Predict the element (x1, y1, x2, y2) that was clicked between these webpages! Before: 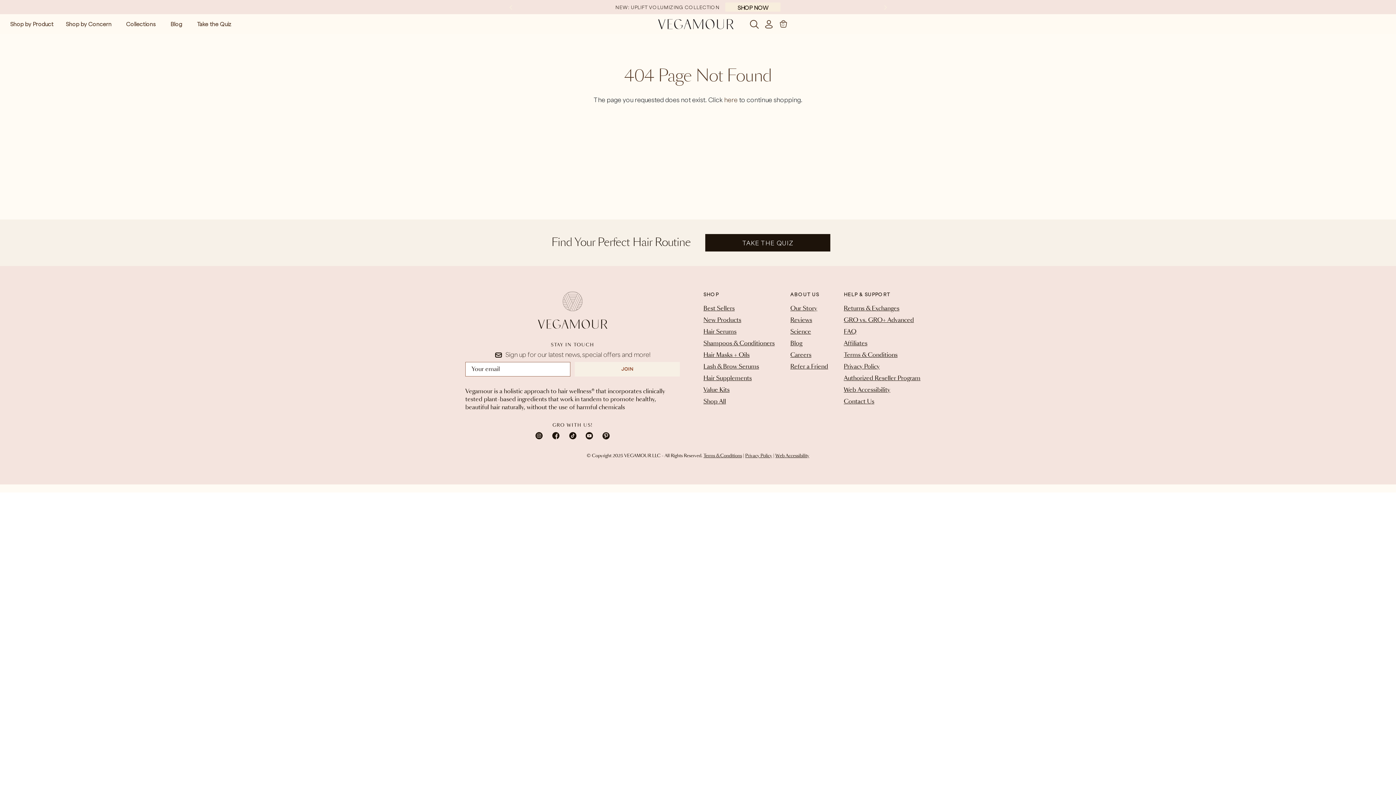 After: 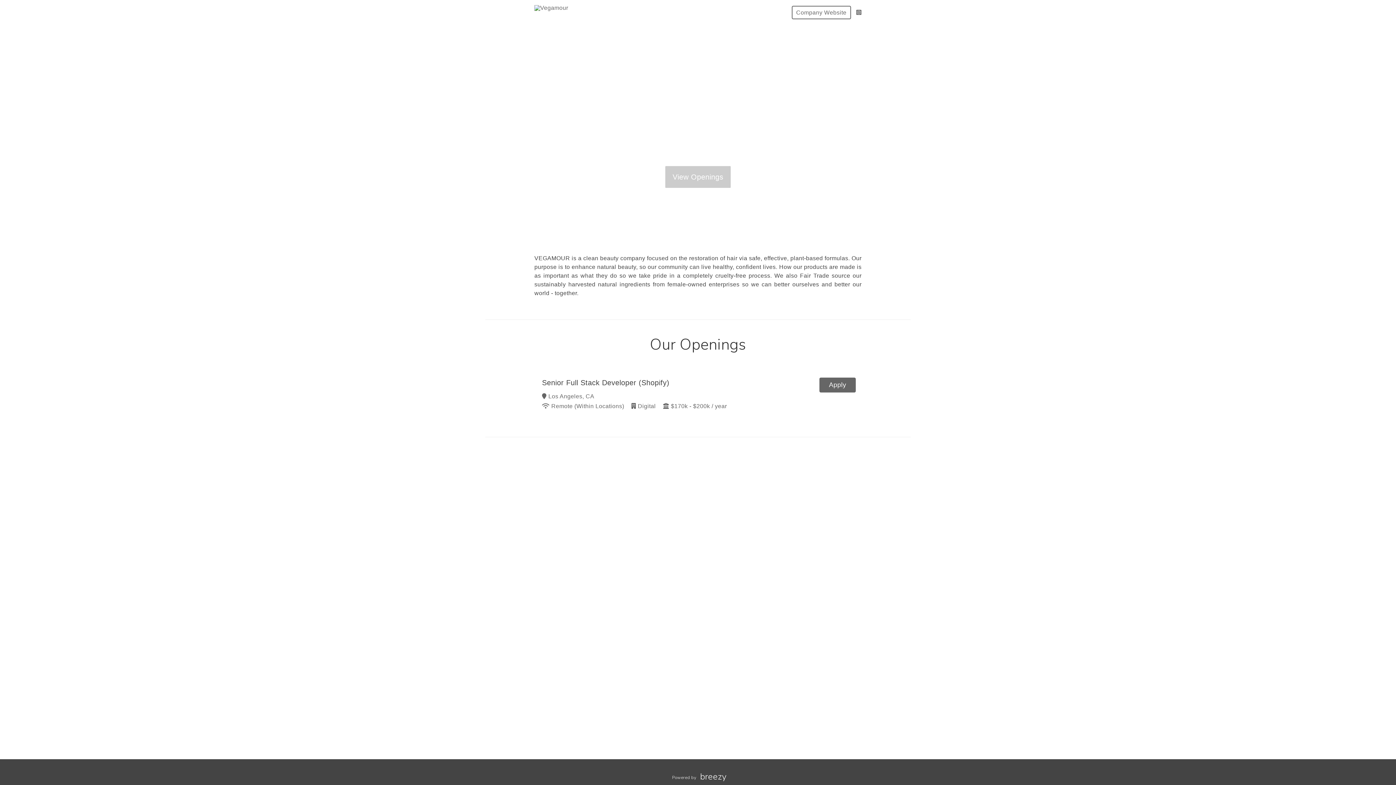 Action: label: Careers bbox: (790, 352, 811, 358)